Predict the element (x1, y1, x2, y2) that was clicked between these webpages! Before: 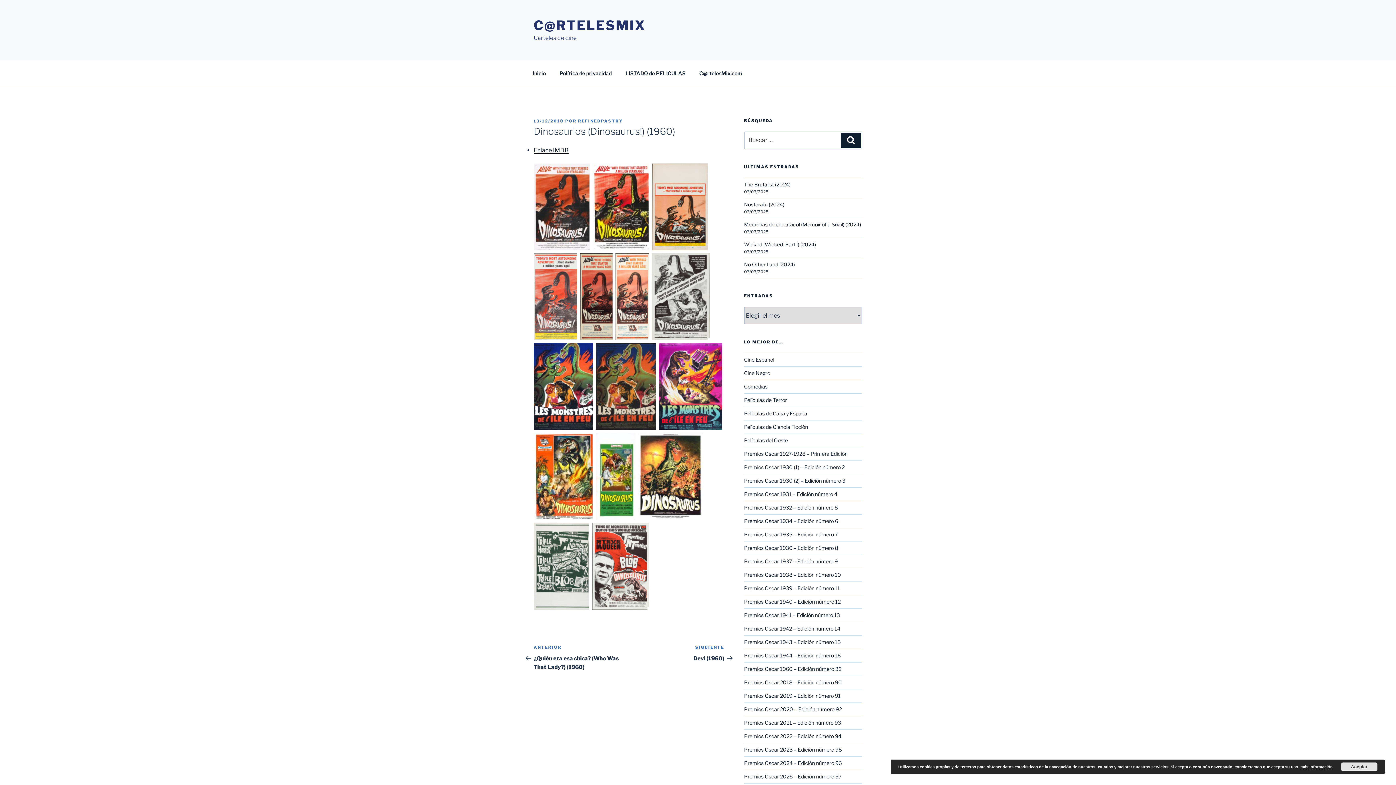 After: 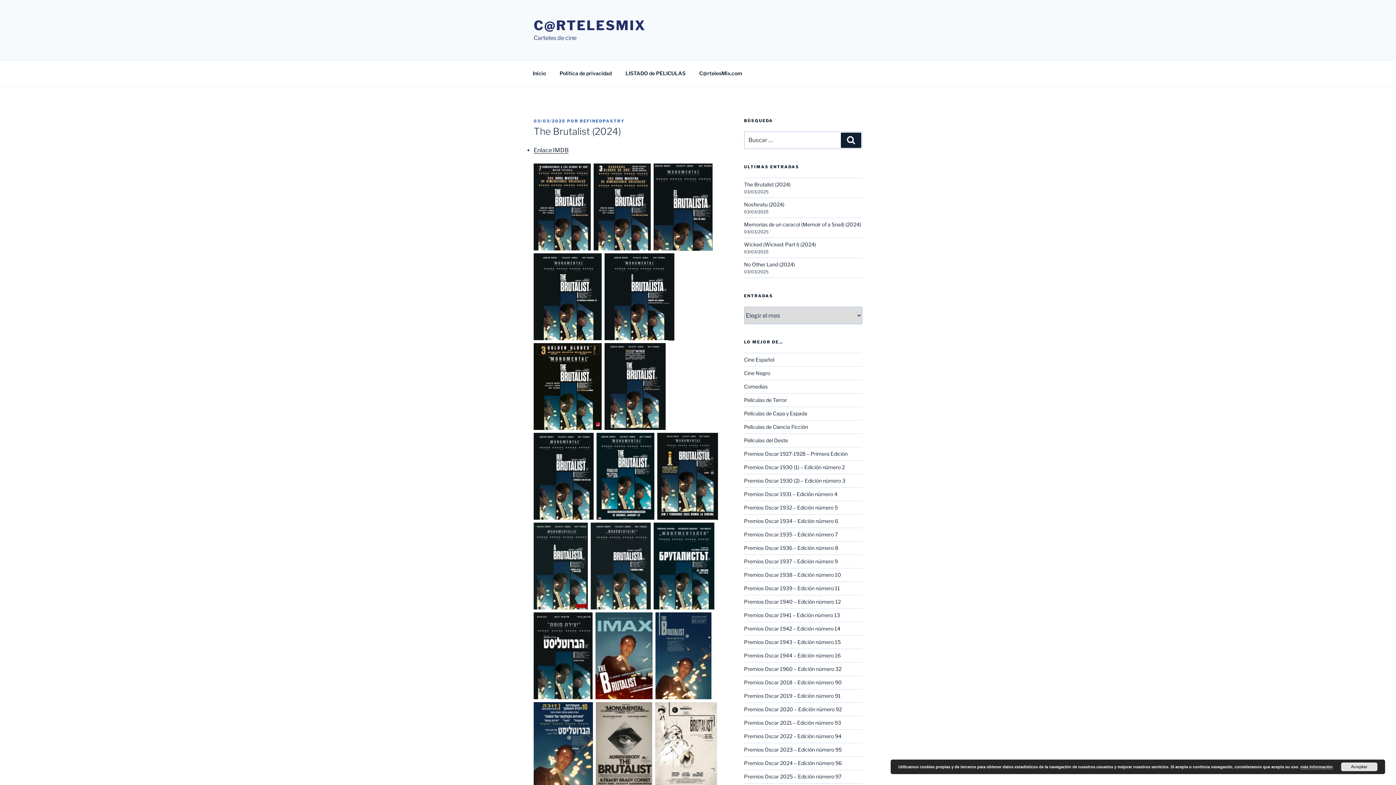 Action: bbox: (744, 181, 790, 187) label: The Brutalist (2024)